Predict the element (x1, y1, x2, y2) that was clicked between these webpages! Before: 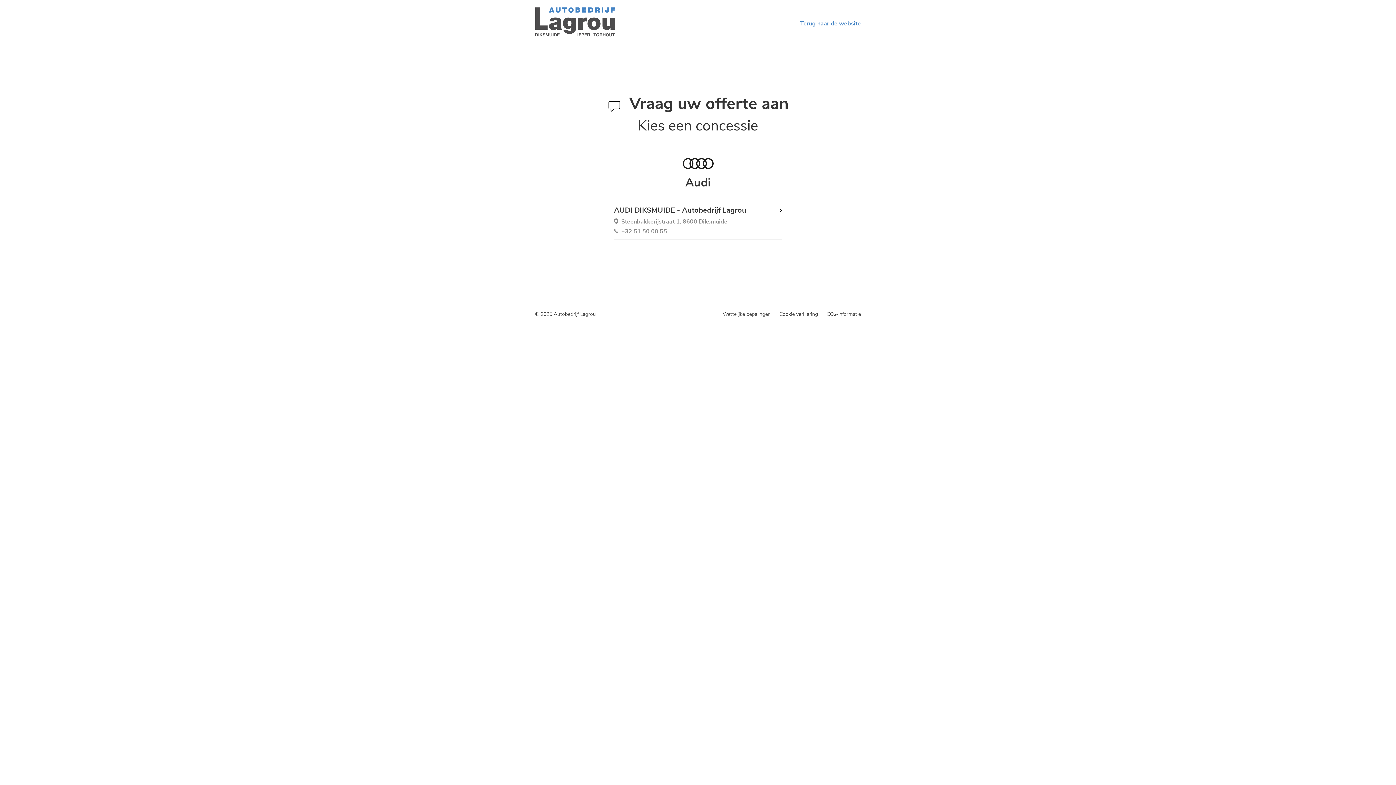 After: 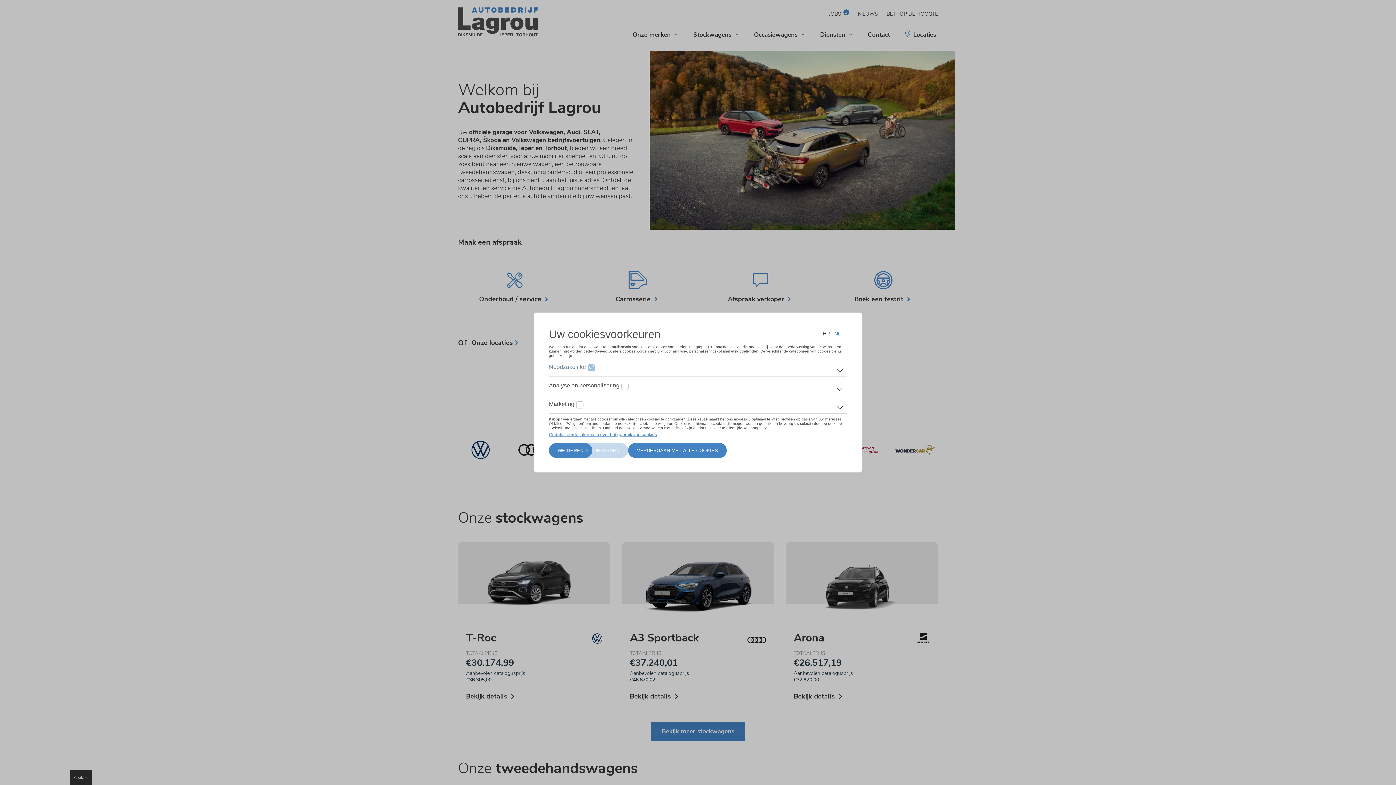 Action: bbox: (535, 7, 615, 37)